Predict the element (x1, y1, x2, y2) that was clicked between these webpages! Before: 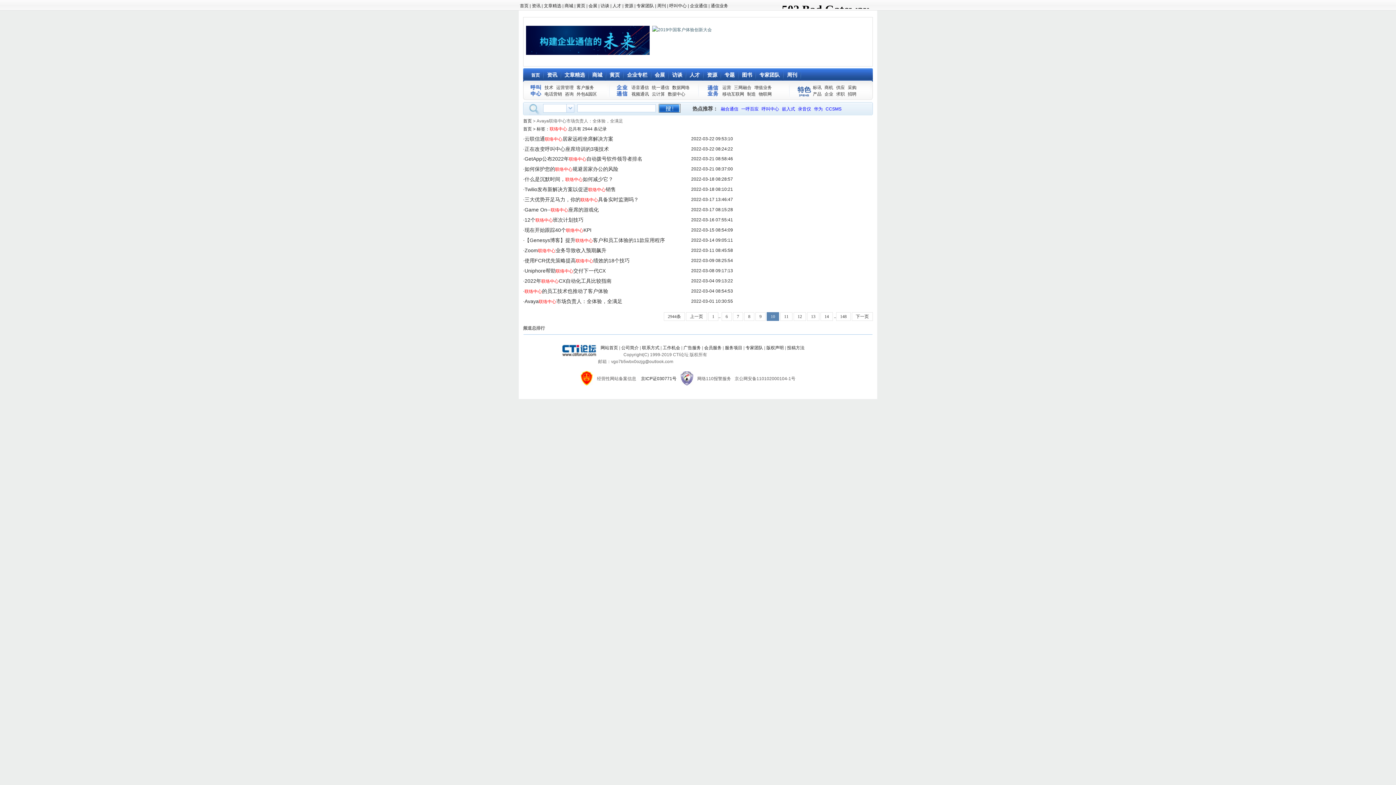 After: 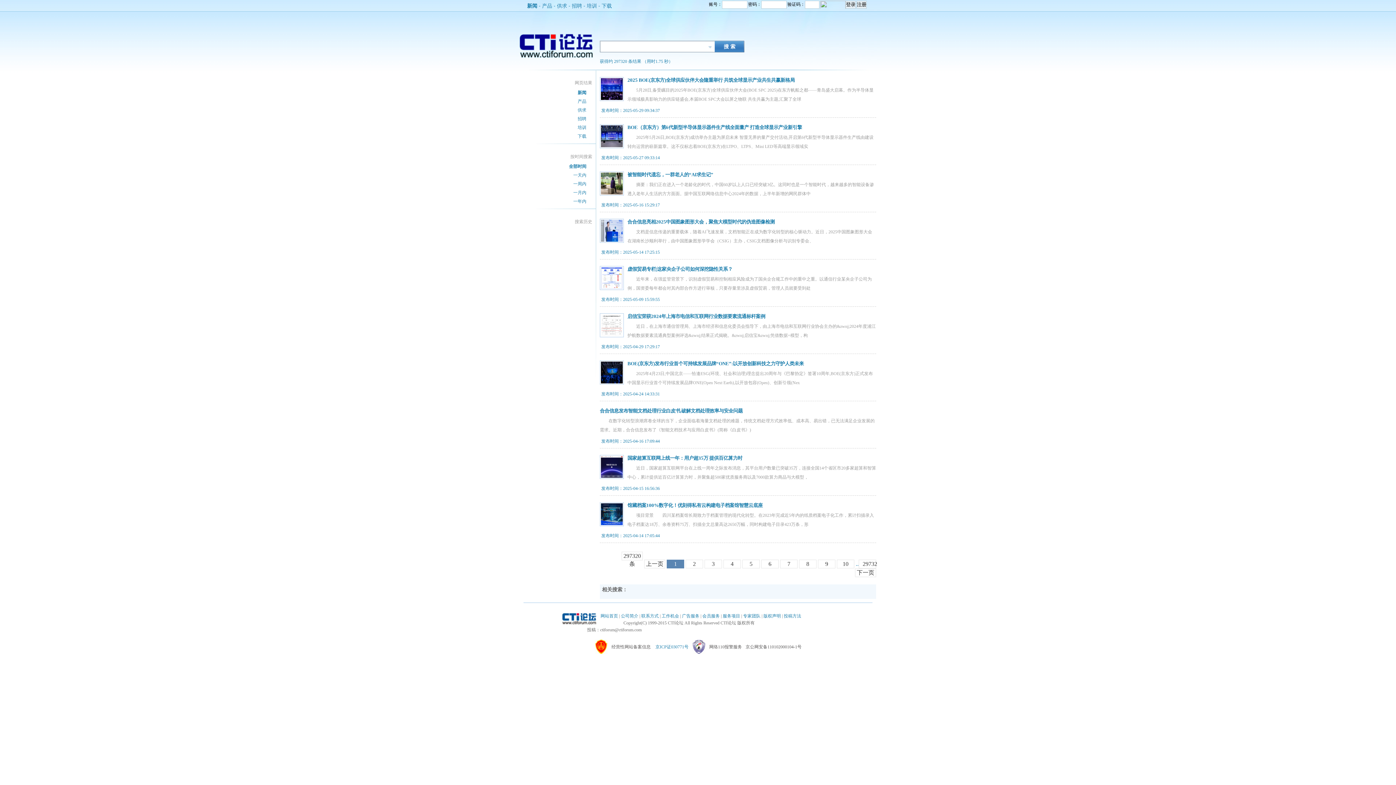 Action: bbox: (740, 106, 758, 111) label: 一呼百应